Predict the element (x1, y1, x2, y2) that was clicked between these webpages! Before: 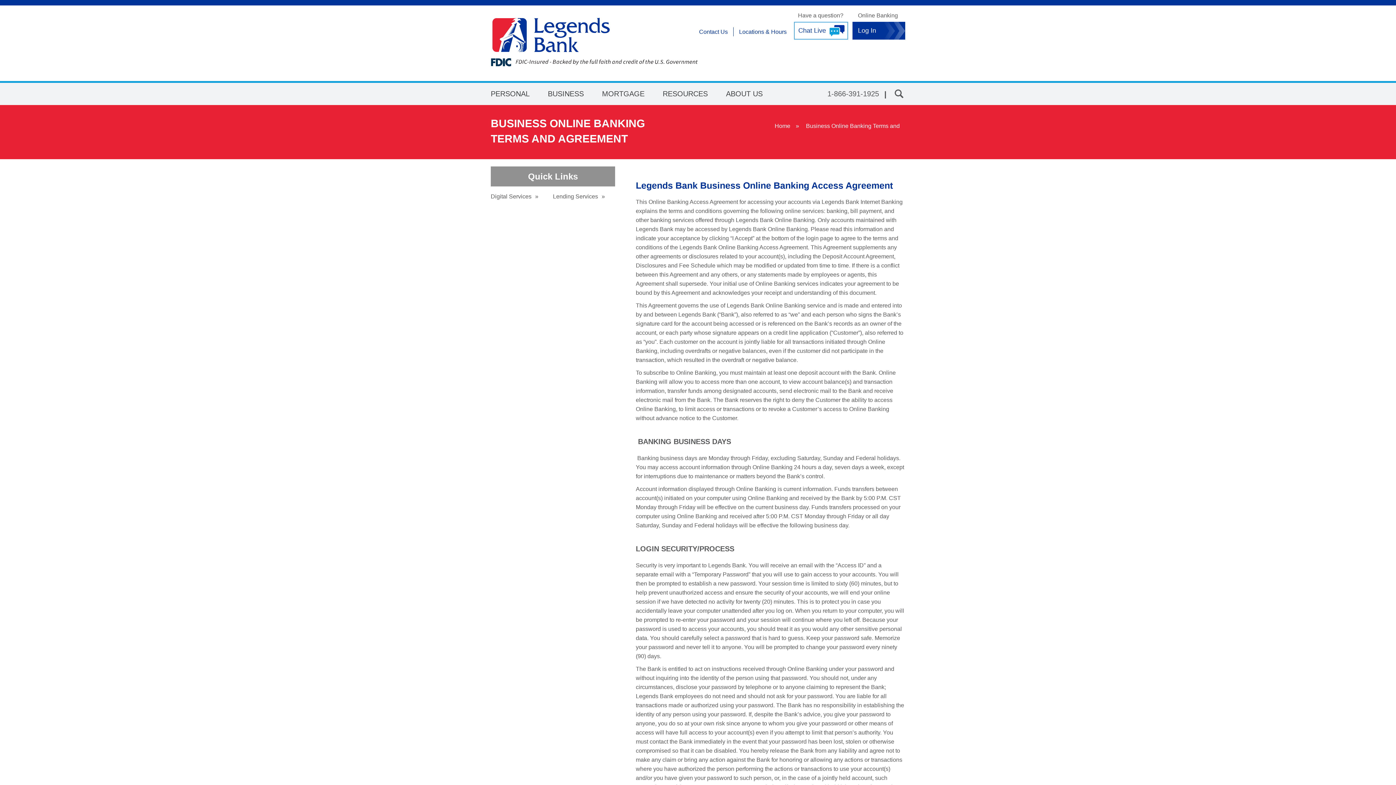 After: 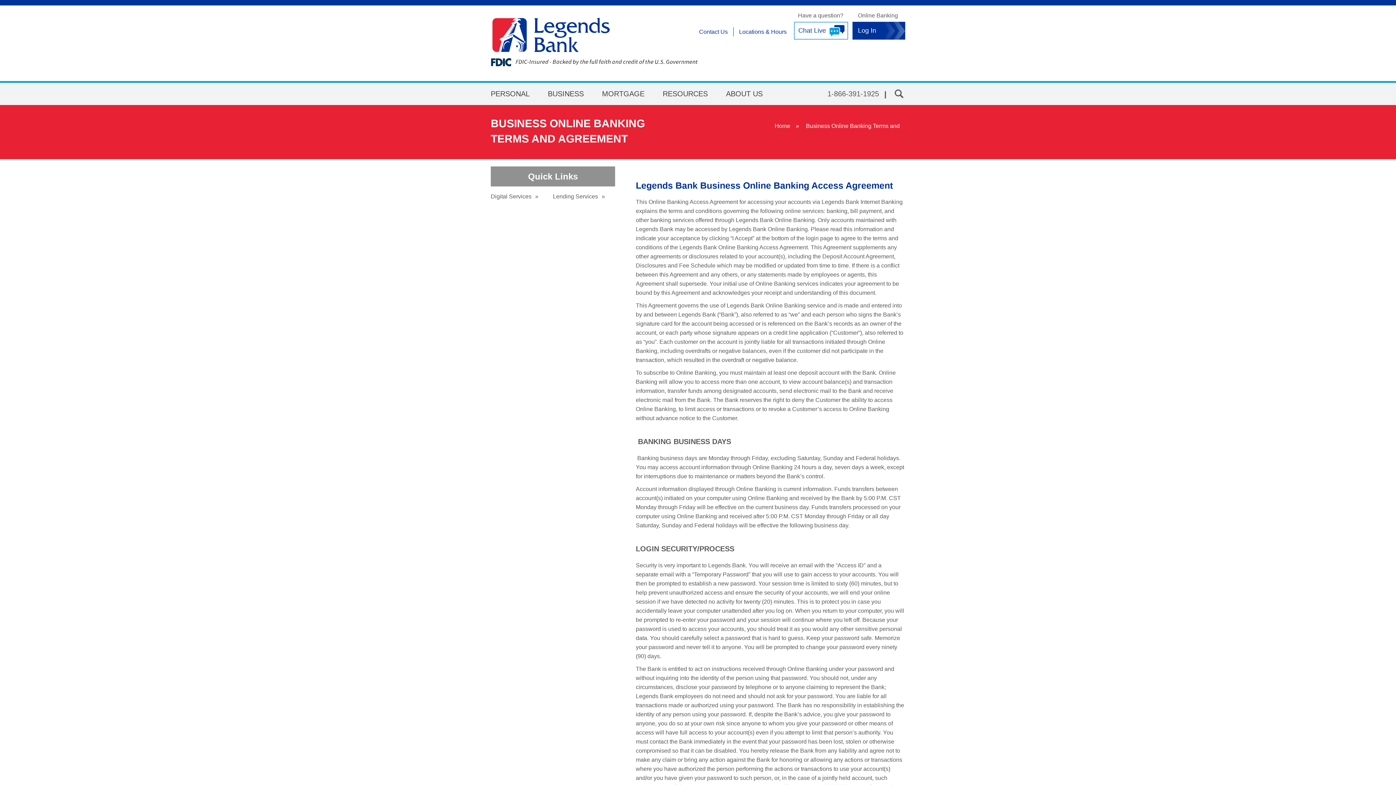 Action: label: Business Online Banking Terms and bbox: (802, 121, 903, 131)